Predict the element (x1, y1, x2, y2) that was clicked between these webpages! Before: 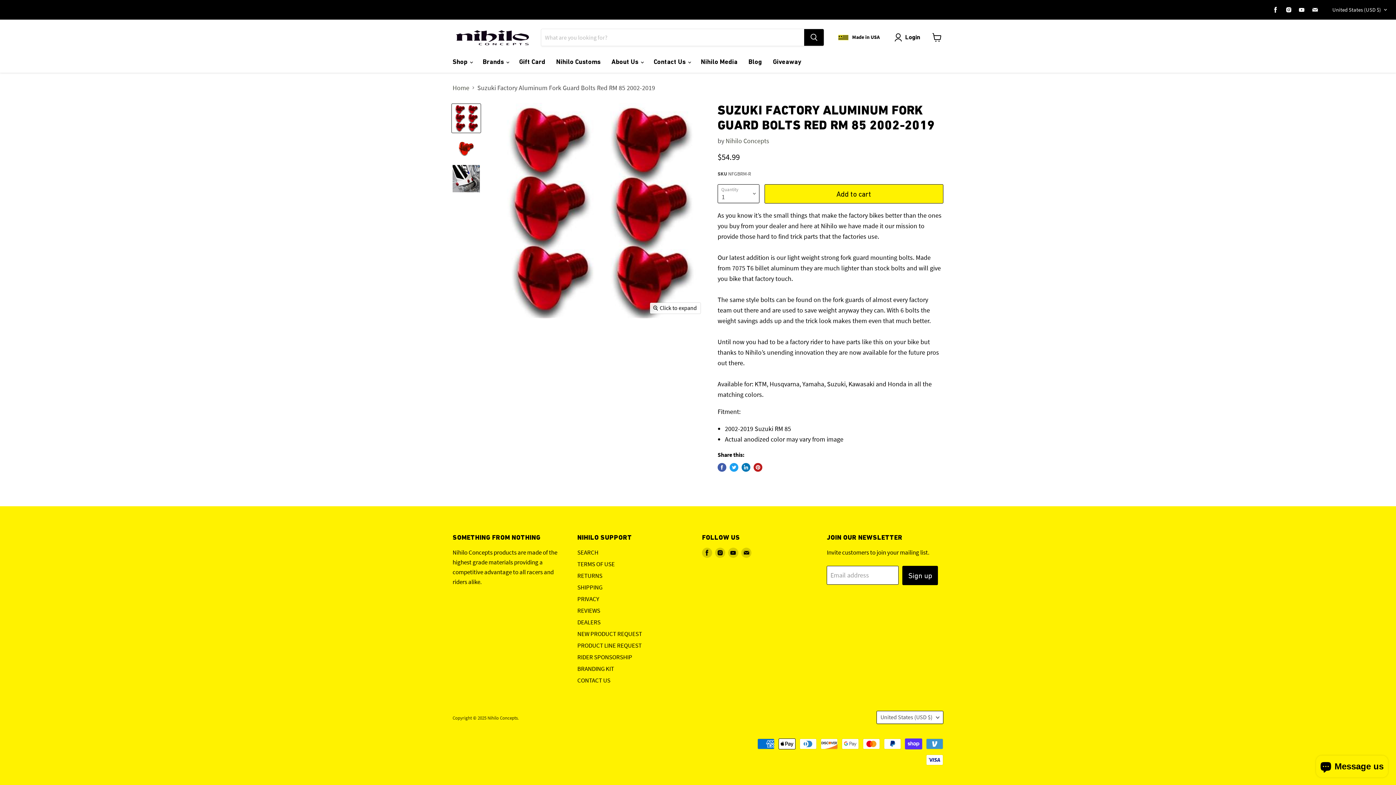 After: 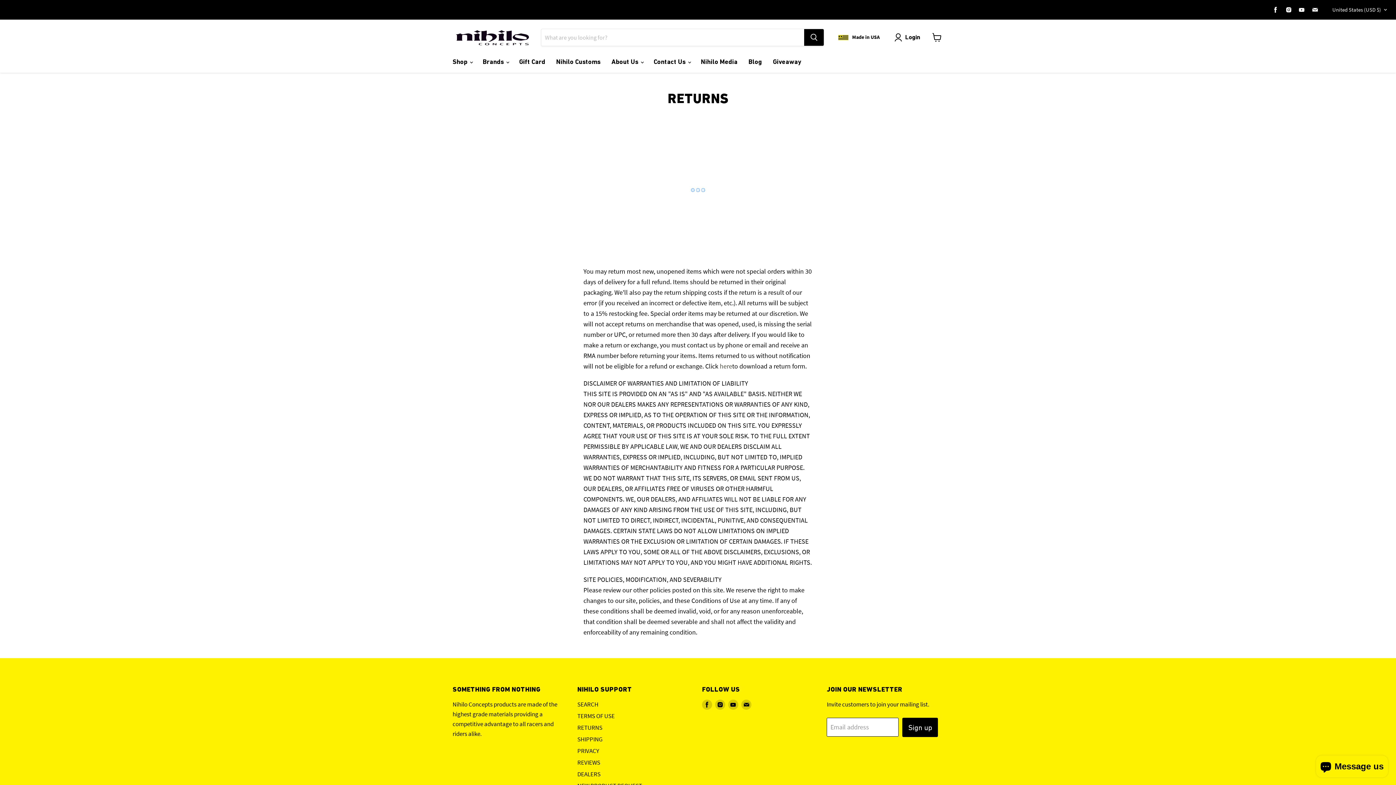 Action: bbox: (577, 572, 602, 580) label: RETURNS